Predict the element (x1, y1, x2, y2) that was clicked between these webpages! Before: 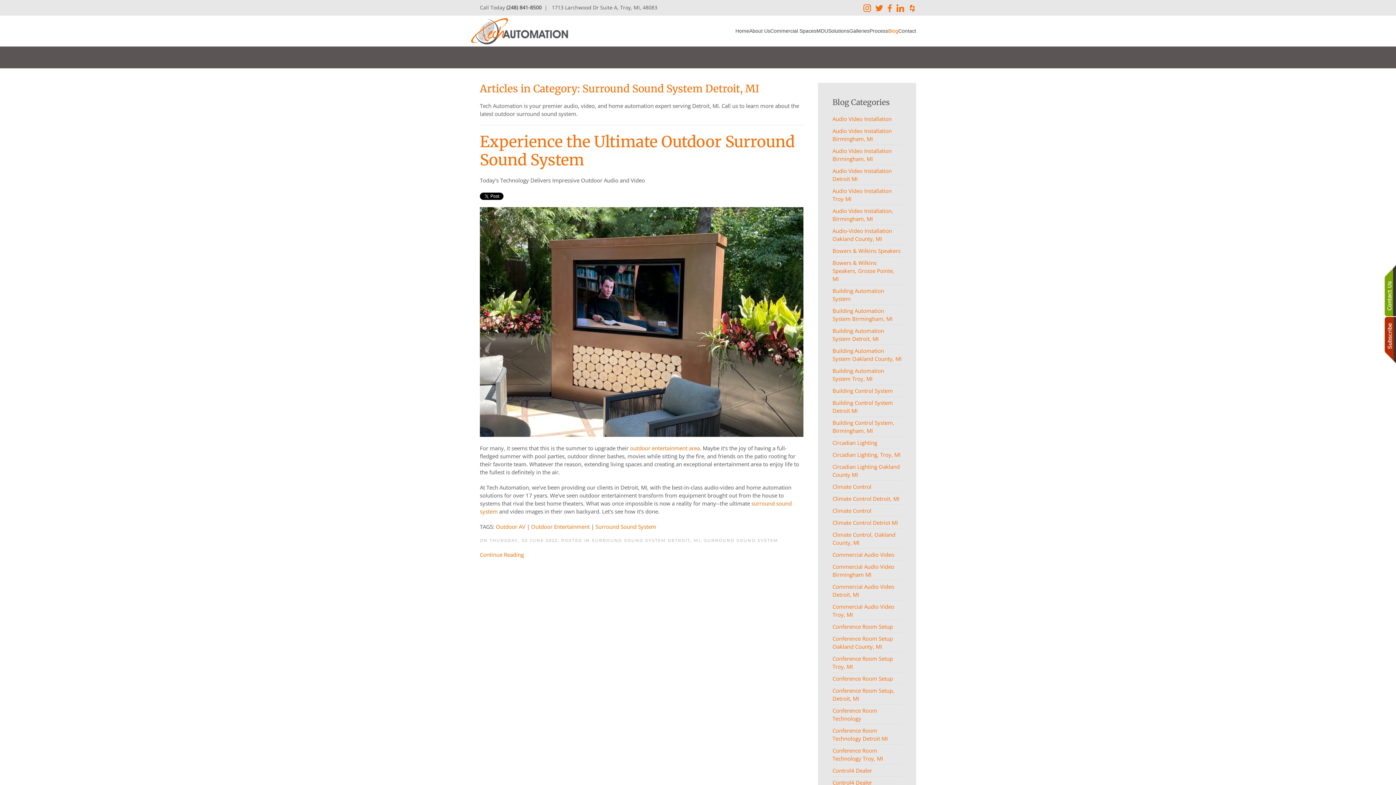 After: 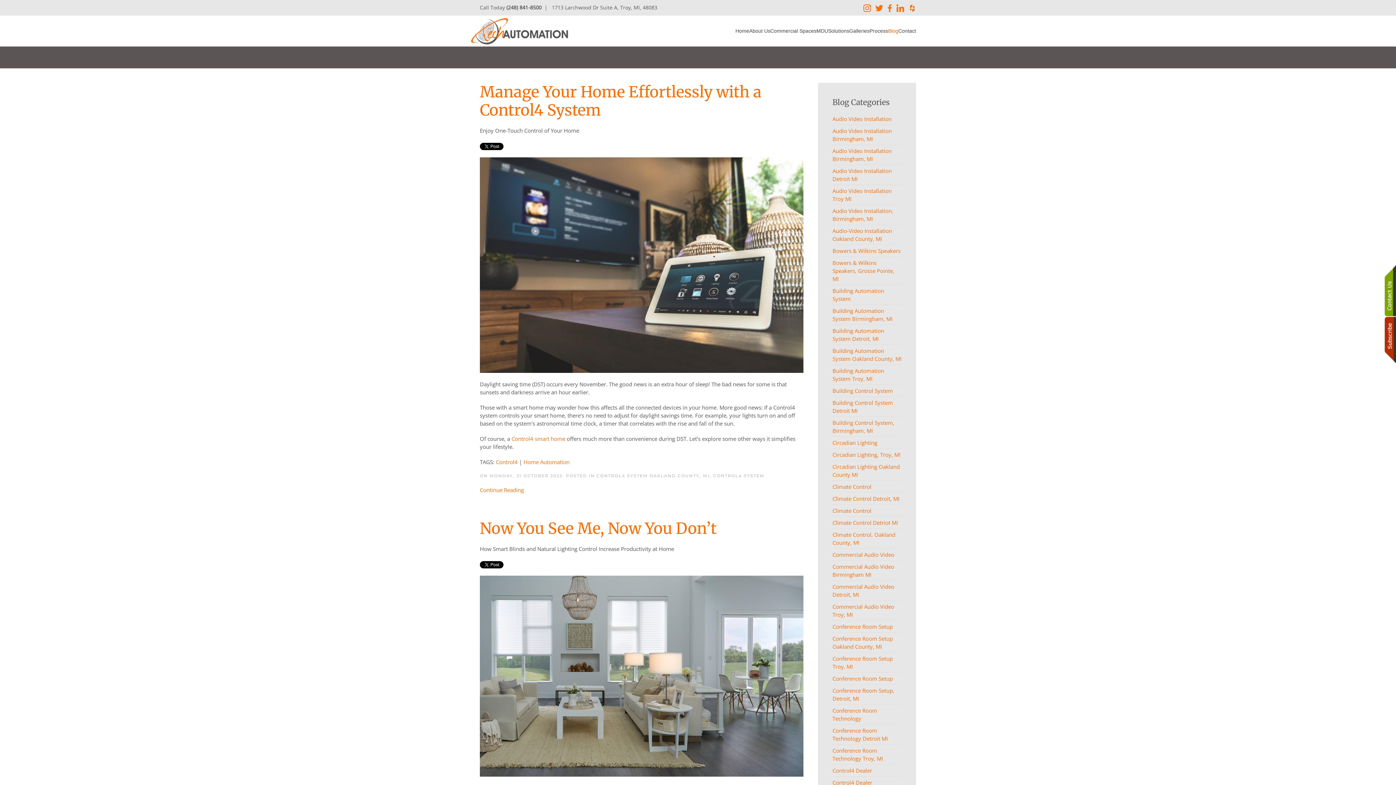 Action: bbox: (888, 16, 898, 45) label: Blog